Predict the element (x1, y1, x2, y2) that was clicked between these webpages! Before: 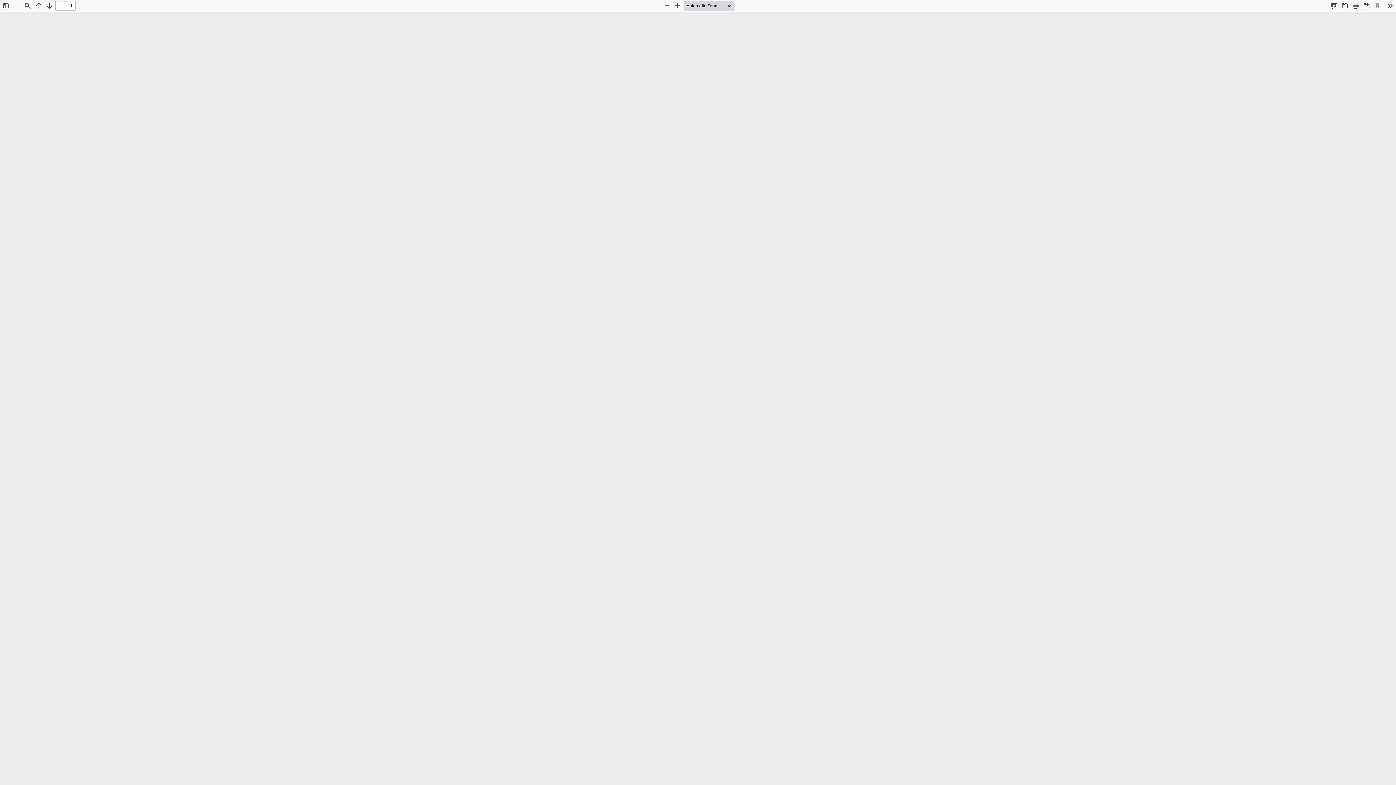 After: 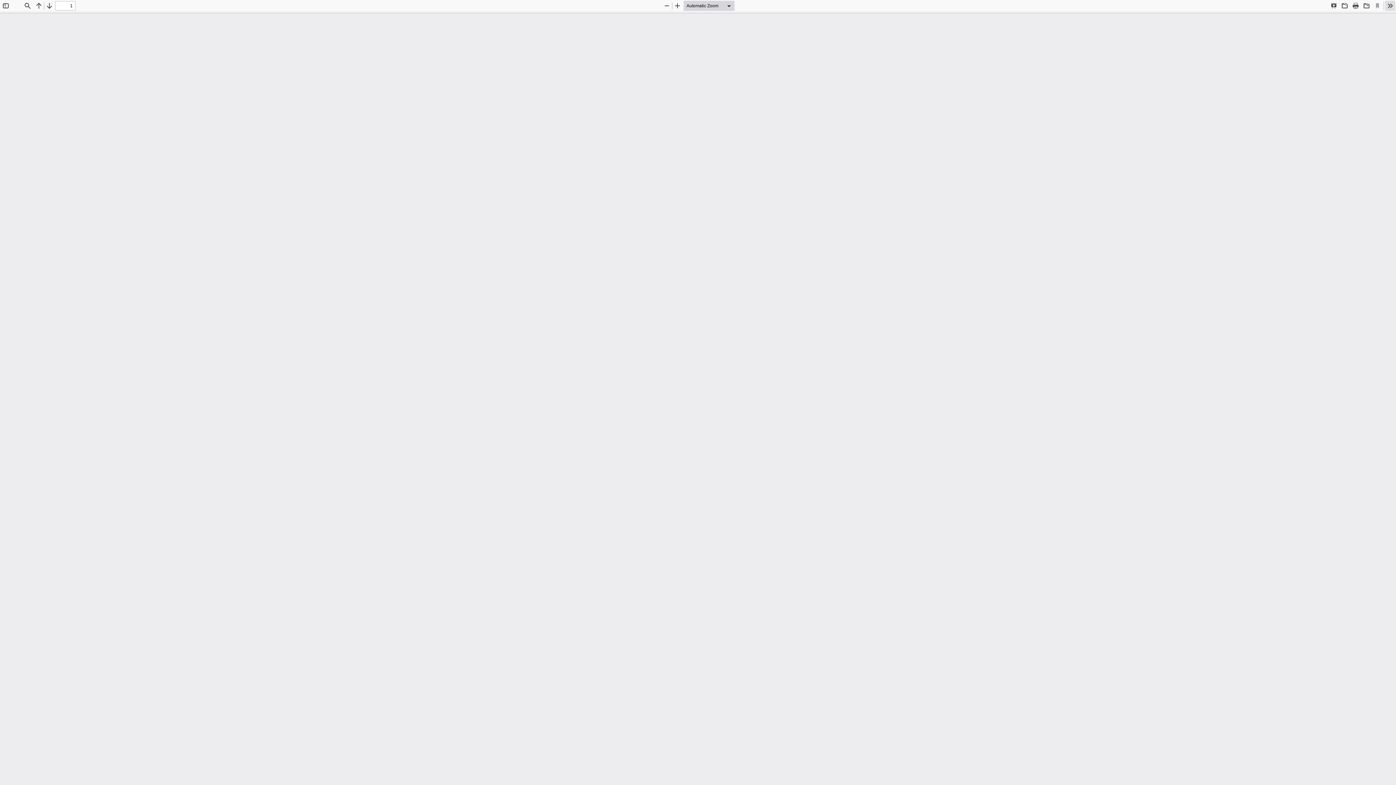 Action: label: Tools bbox: (1385, 0, 1395, 10)